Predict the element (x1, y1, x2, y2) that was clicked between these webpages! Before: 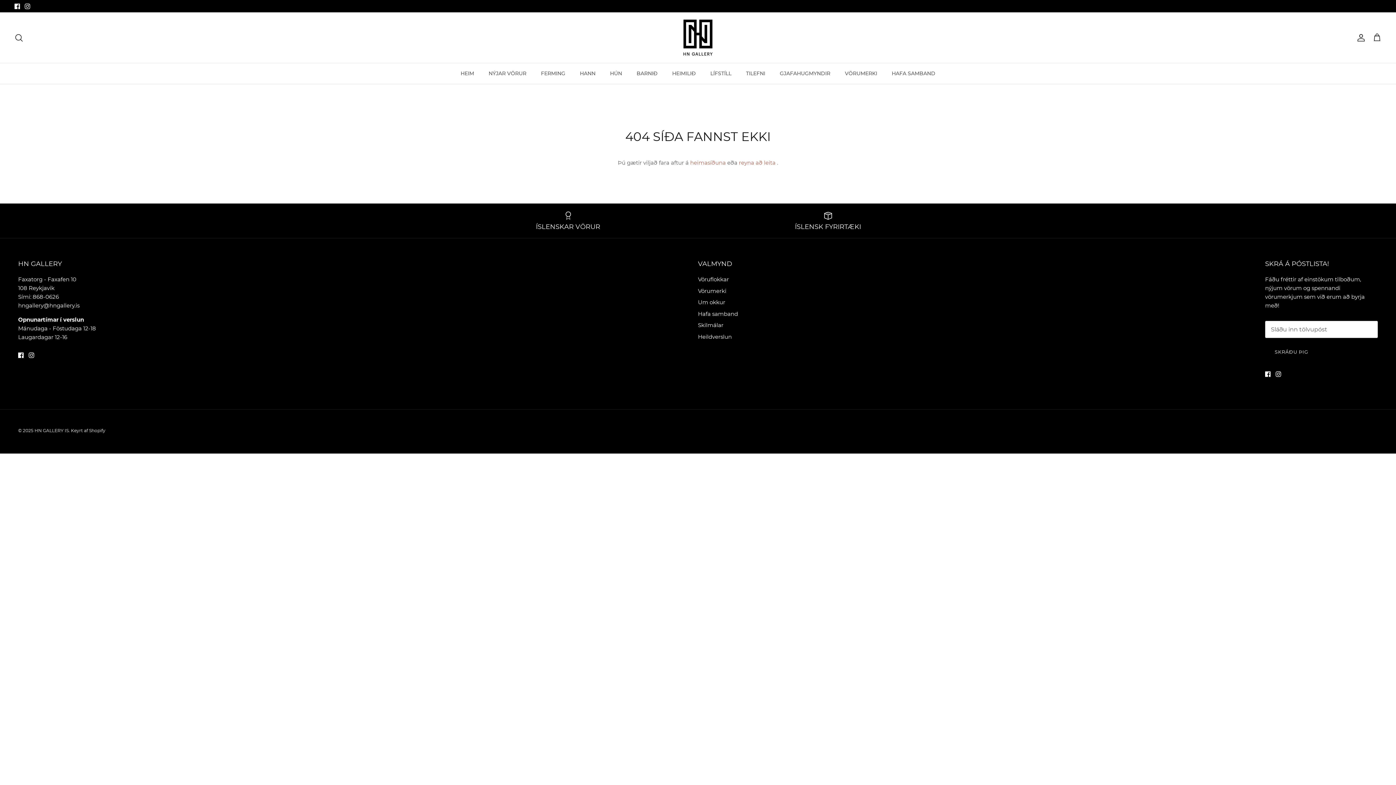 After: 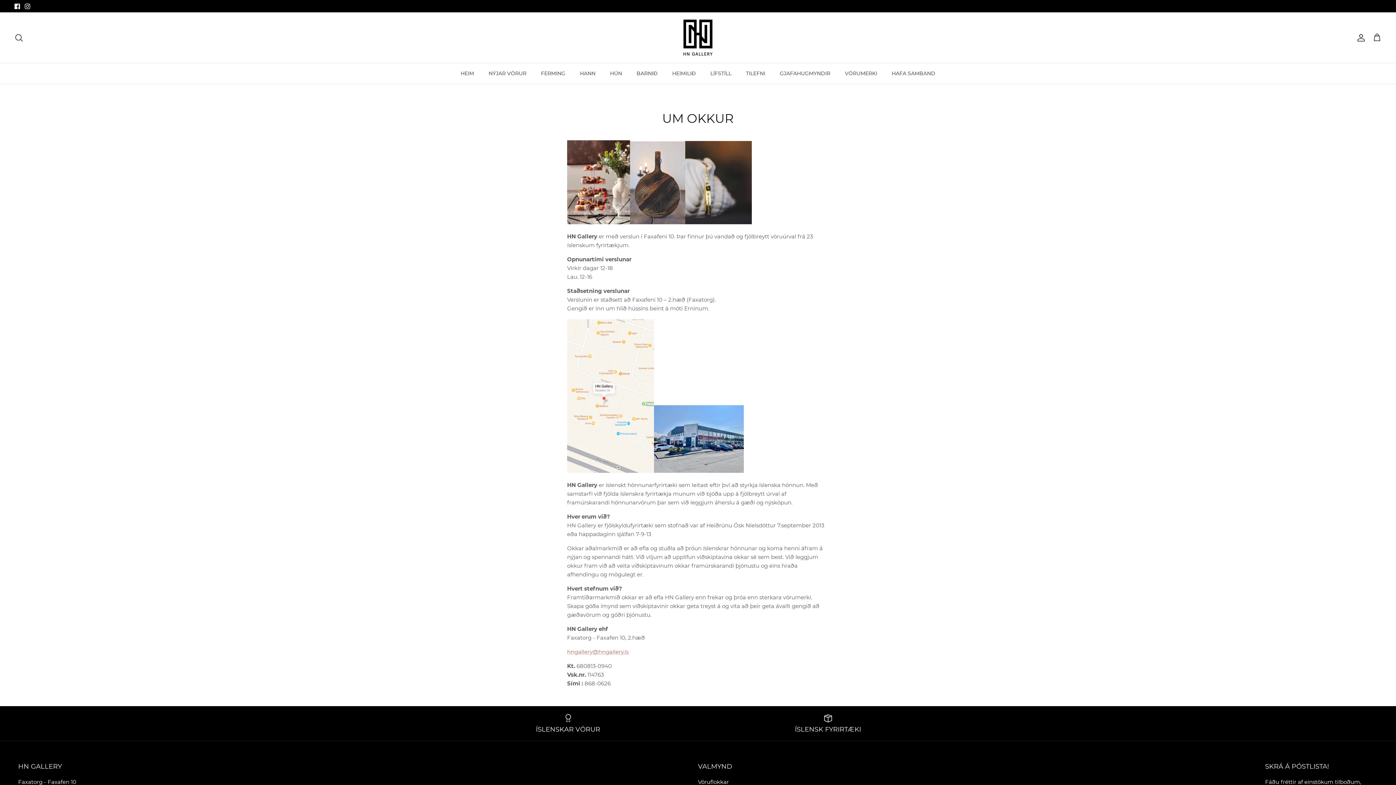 Action: bbox: (698, 299, 725, 305) label: Um okkur